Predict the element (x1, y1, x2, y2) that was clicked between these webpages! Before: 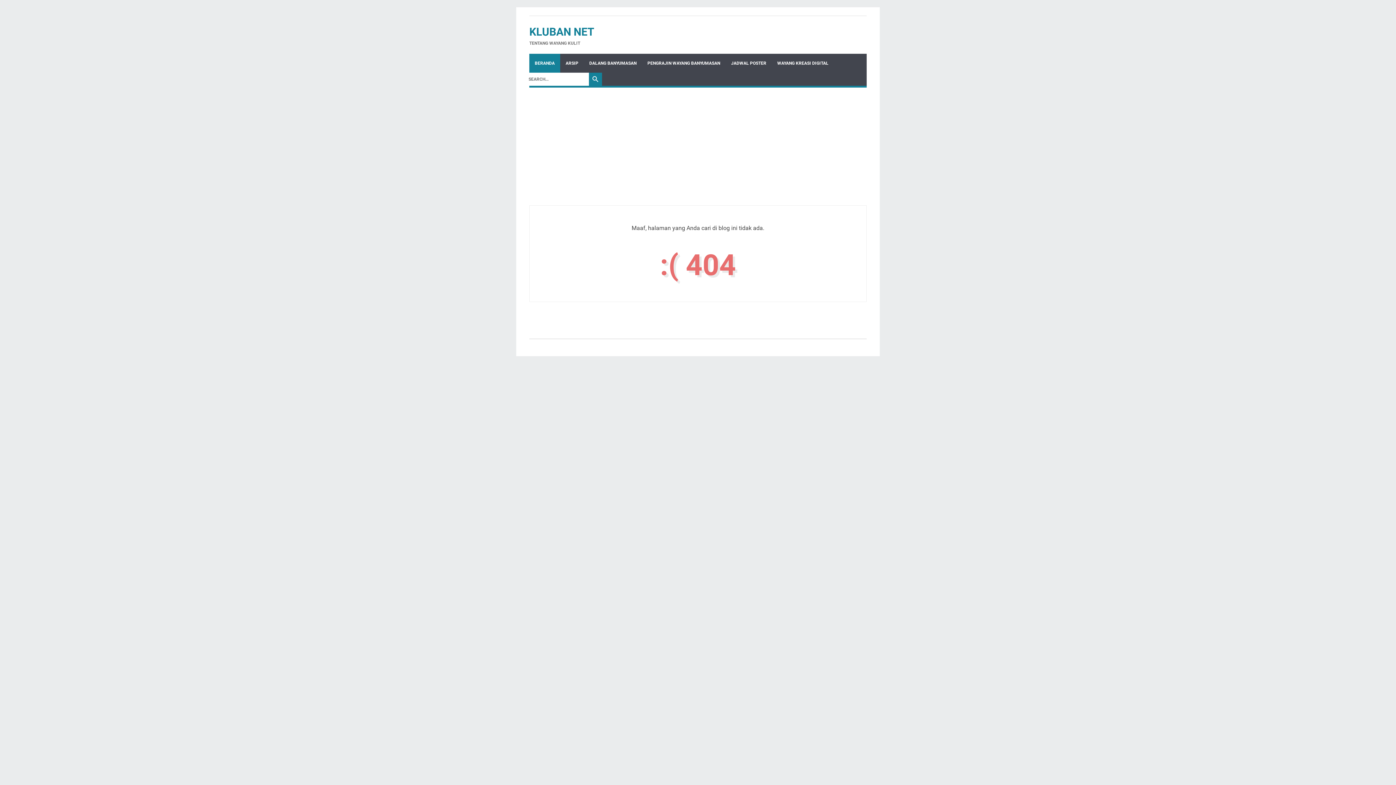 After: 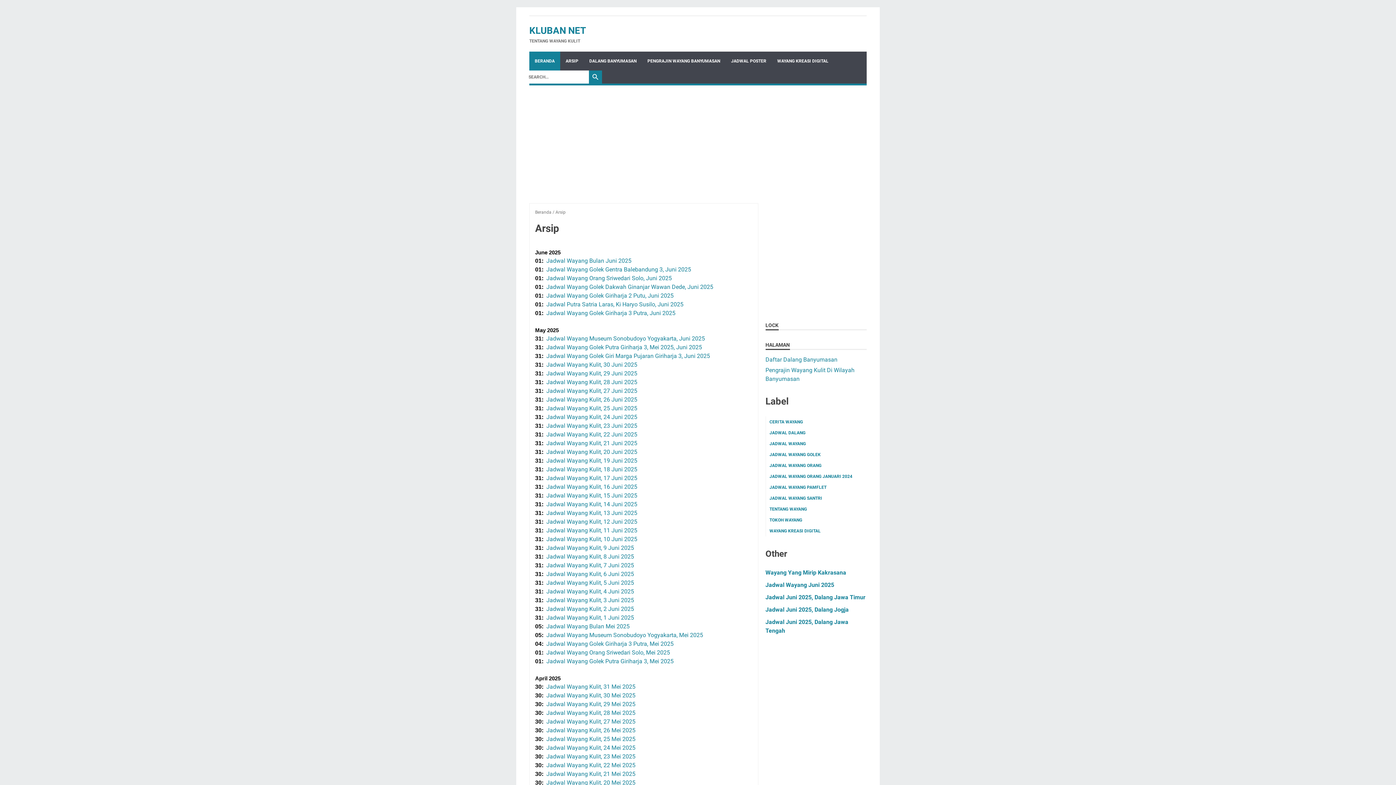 Action: bbox: (560, 53, 584, 72) label: ARSIP